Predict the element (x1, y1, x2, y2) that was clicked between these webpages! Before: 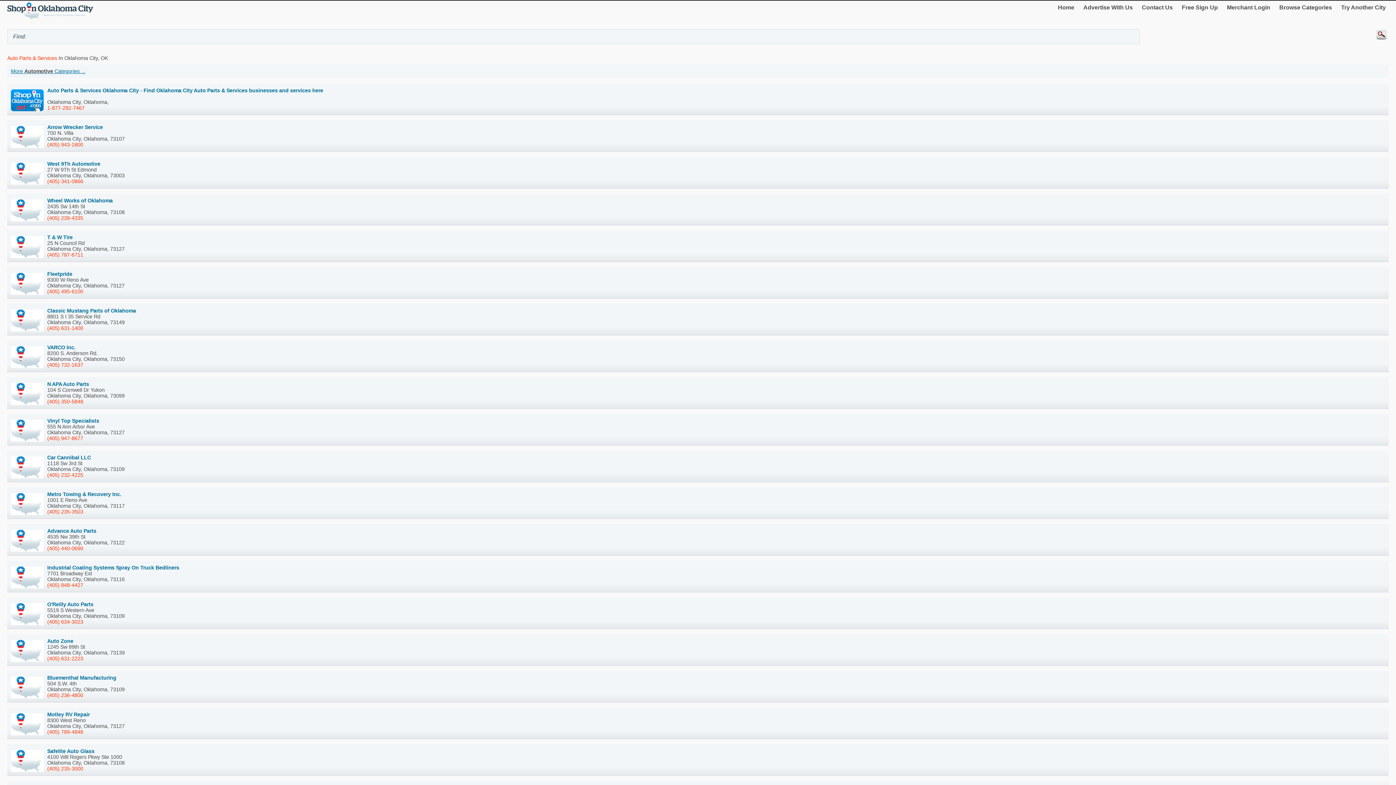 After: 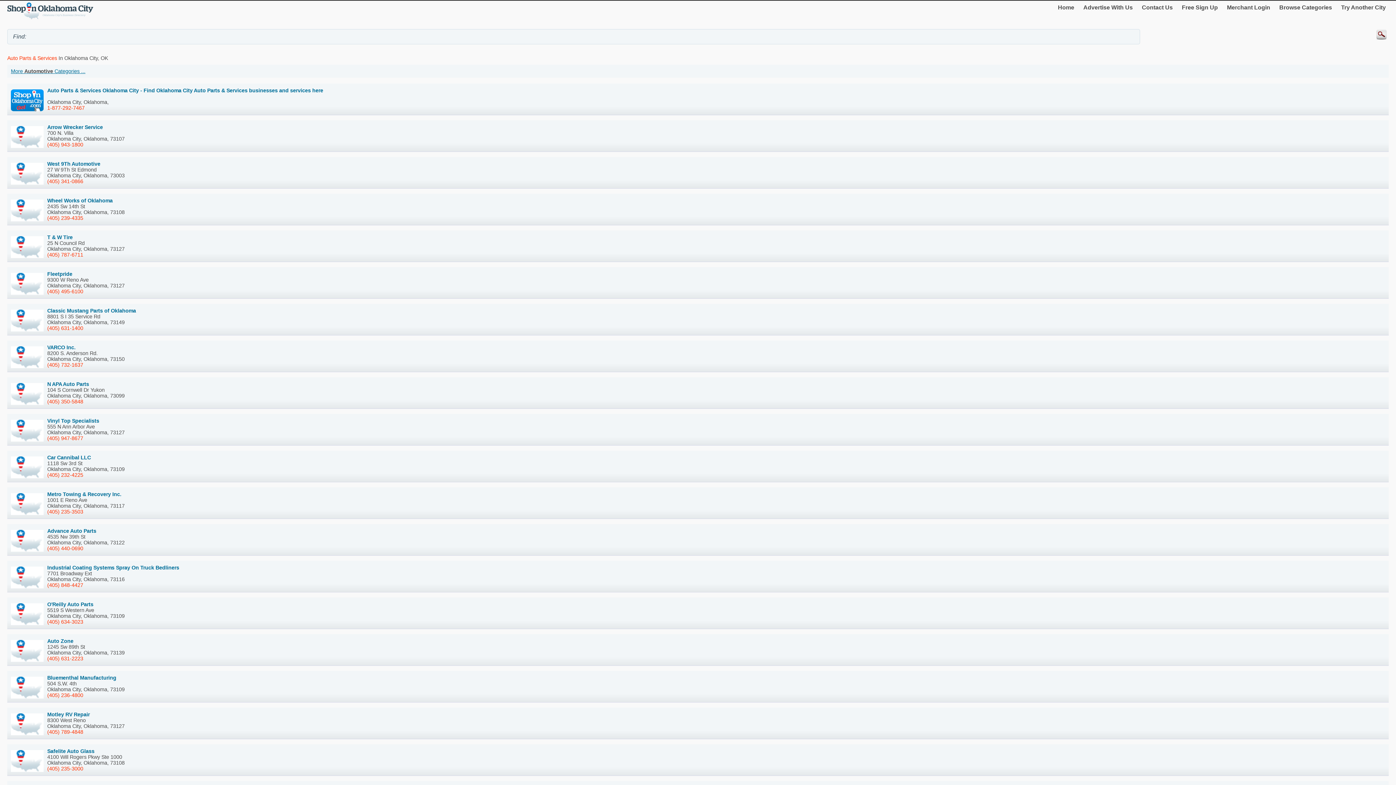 Action: bbox: (47, 692, 83, 698) label: (405) 236-4800